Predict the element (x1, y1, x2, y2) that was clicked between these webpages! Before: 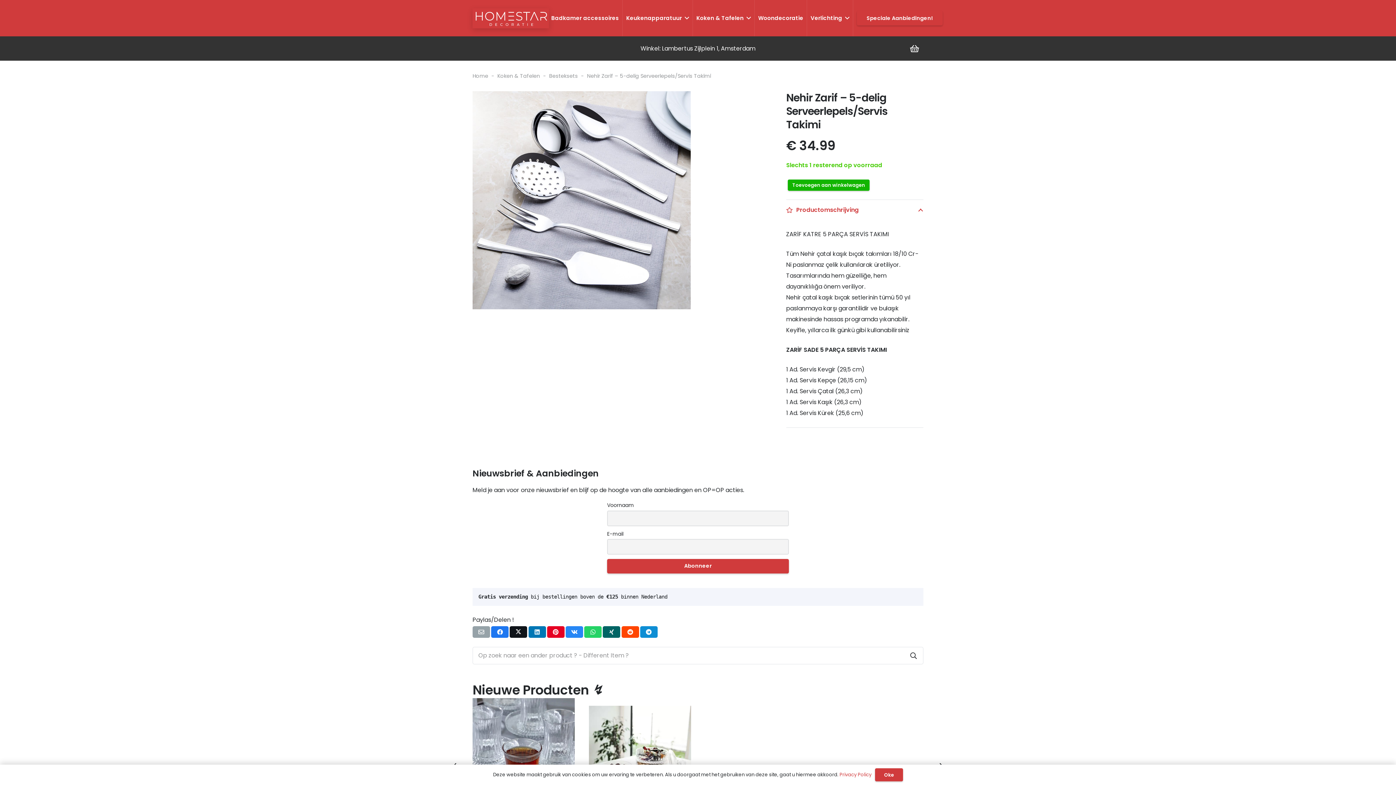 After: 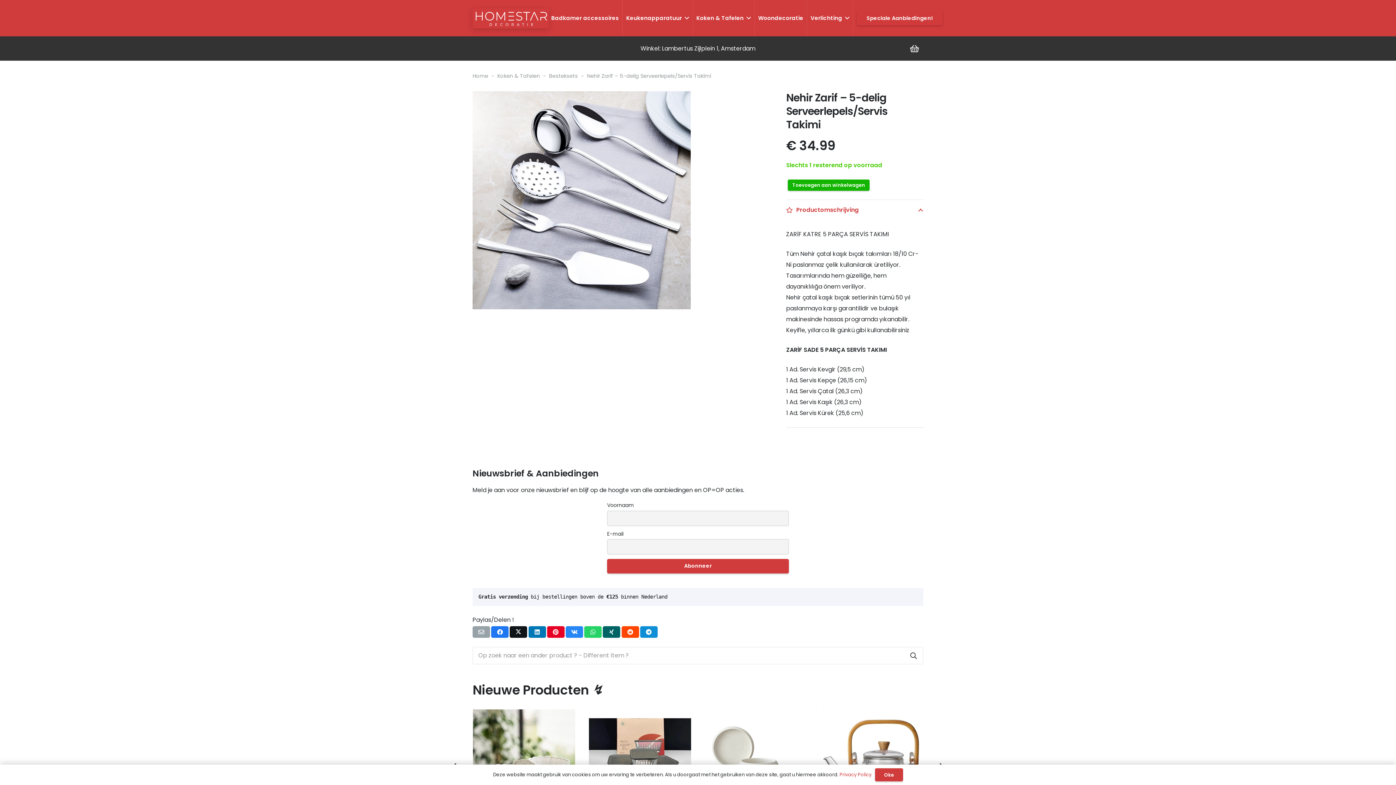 Action: label: Deel dit bbox: (565, 626, 583, 638)